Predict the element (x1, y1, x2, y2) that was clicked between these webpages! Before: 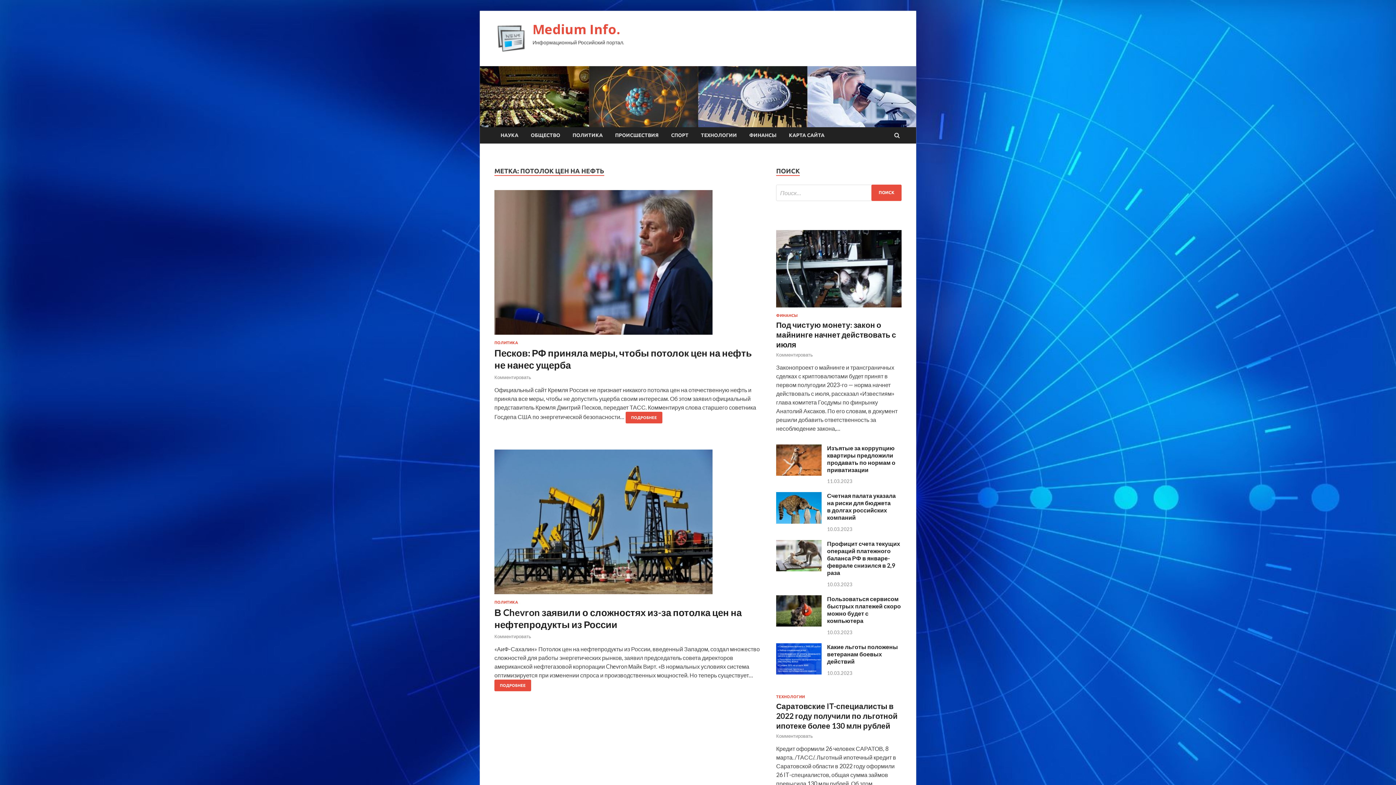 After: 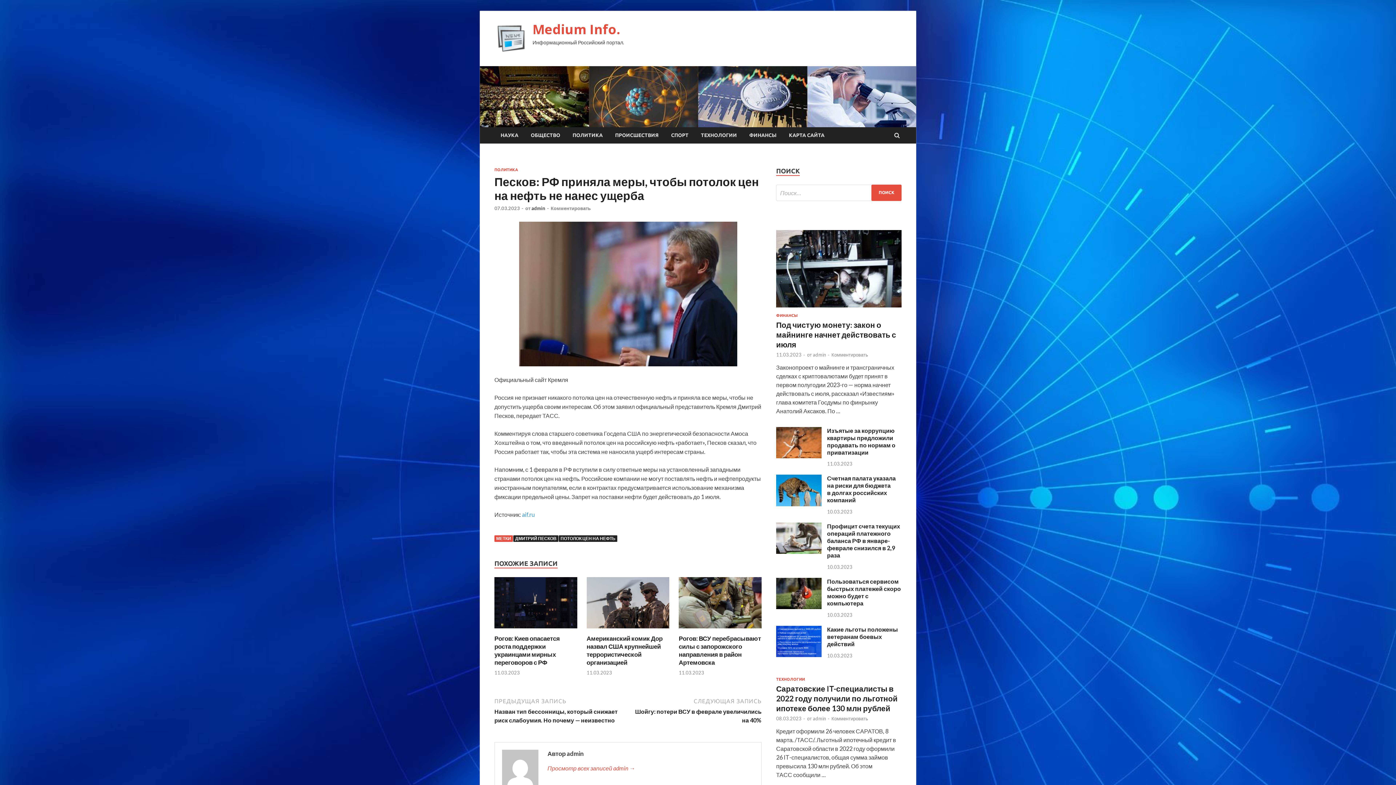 Action: label: Комментировать bbox: (494, 374, 531, 380)